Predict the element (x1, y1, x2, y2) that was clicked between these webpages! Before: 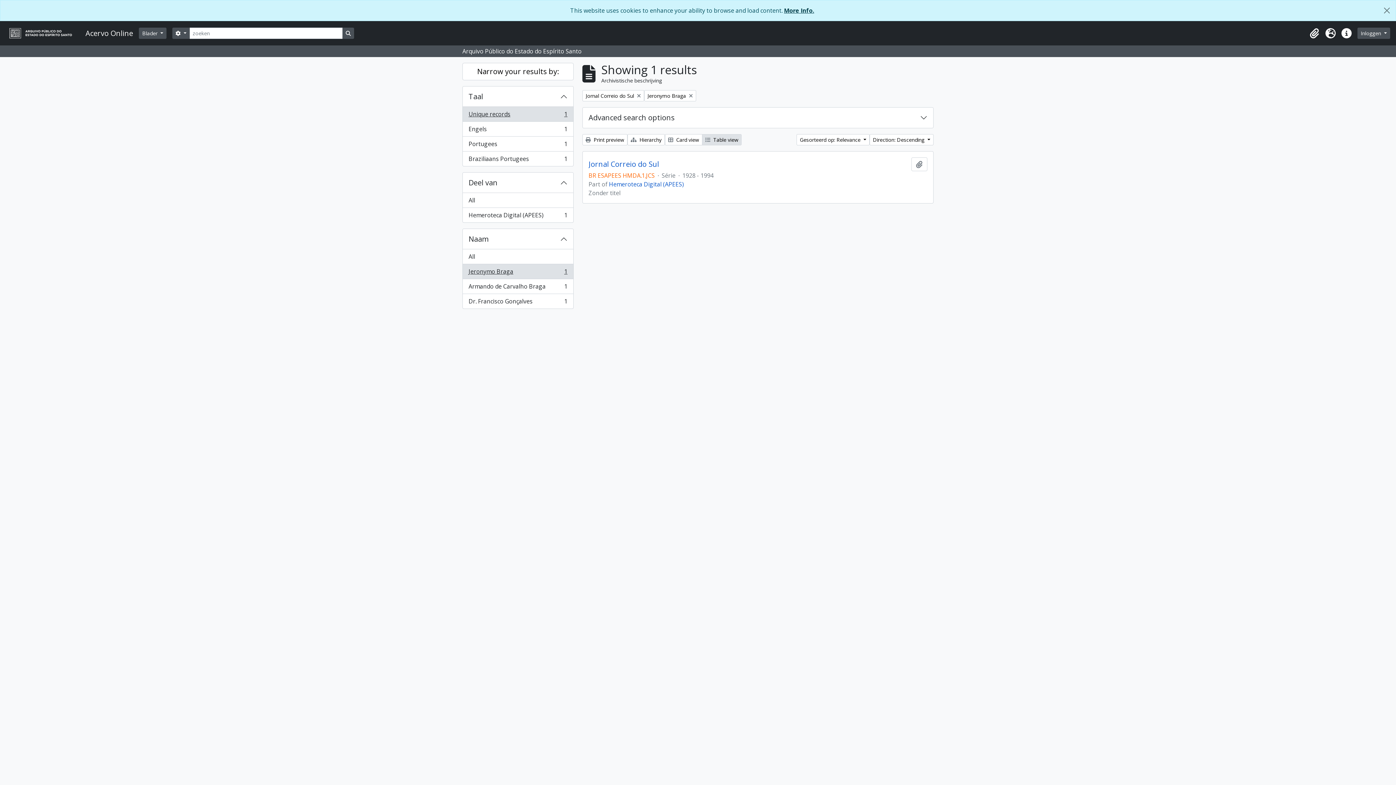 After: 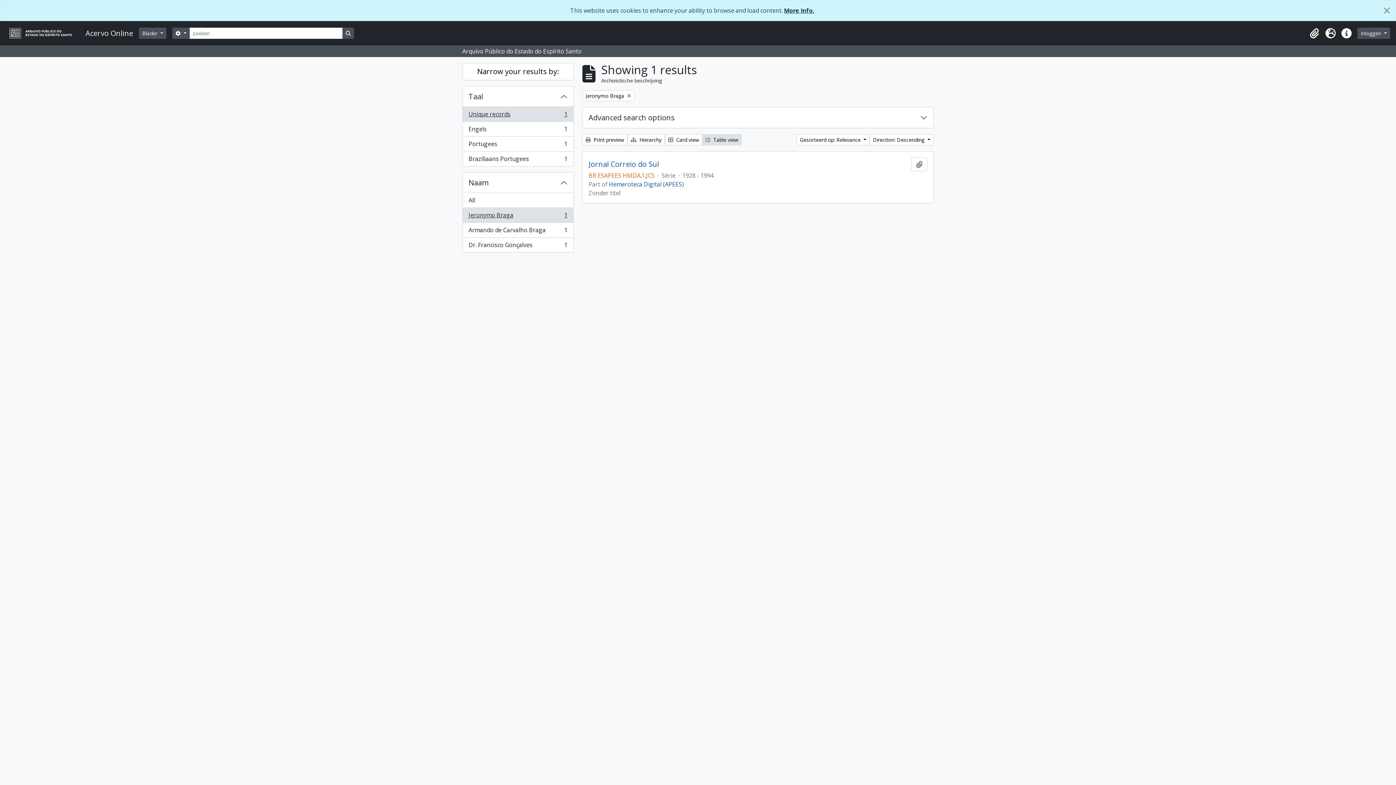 Action: label: Remove filter:
Jornal Correio do Sul bbox: (582, 90, 644, 101)